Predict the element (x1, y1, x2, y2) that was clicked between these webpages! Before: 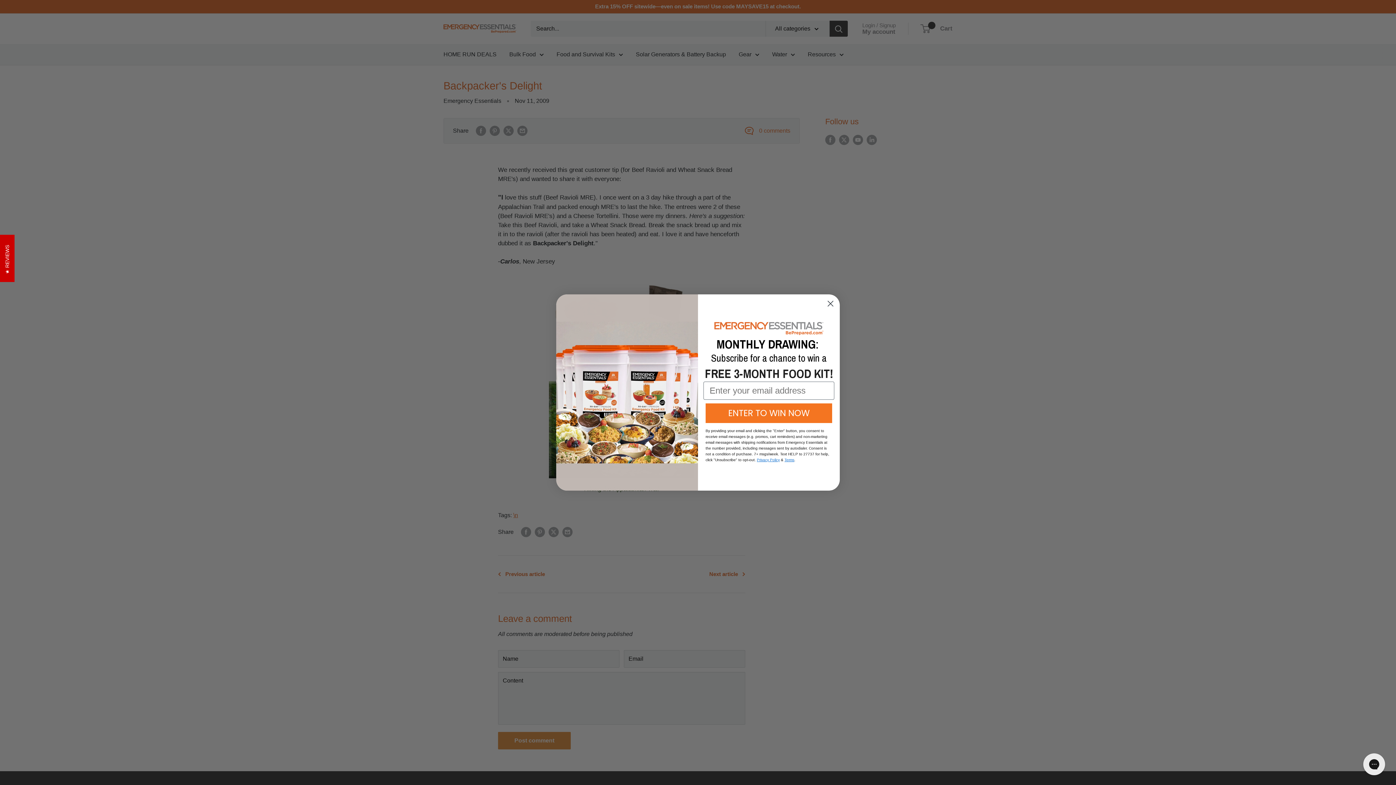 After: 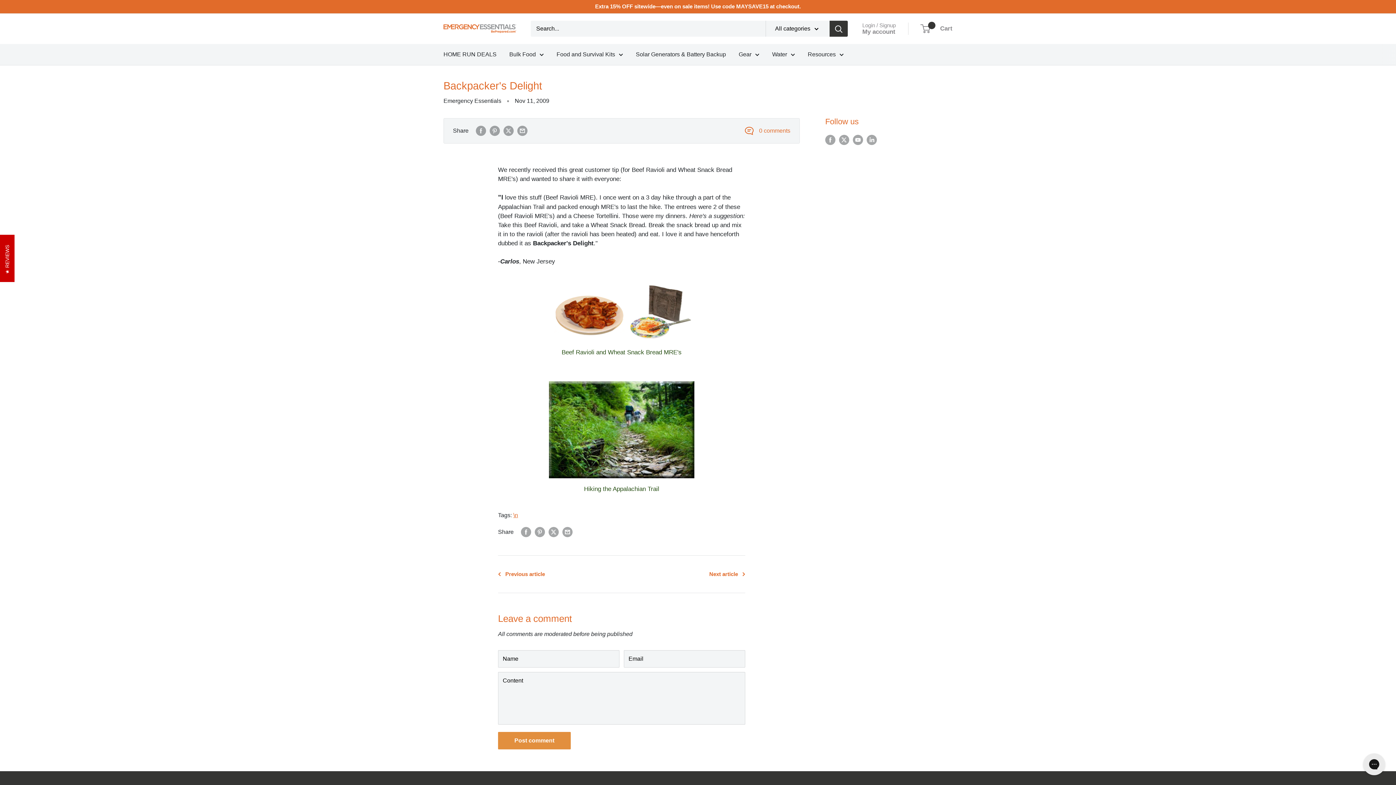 Action: label: Close dialog bbox: (824, 318, 837, 331)